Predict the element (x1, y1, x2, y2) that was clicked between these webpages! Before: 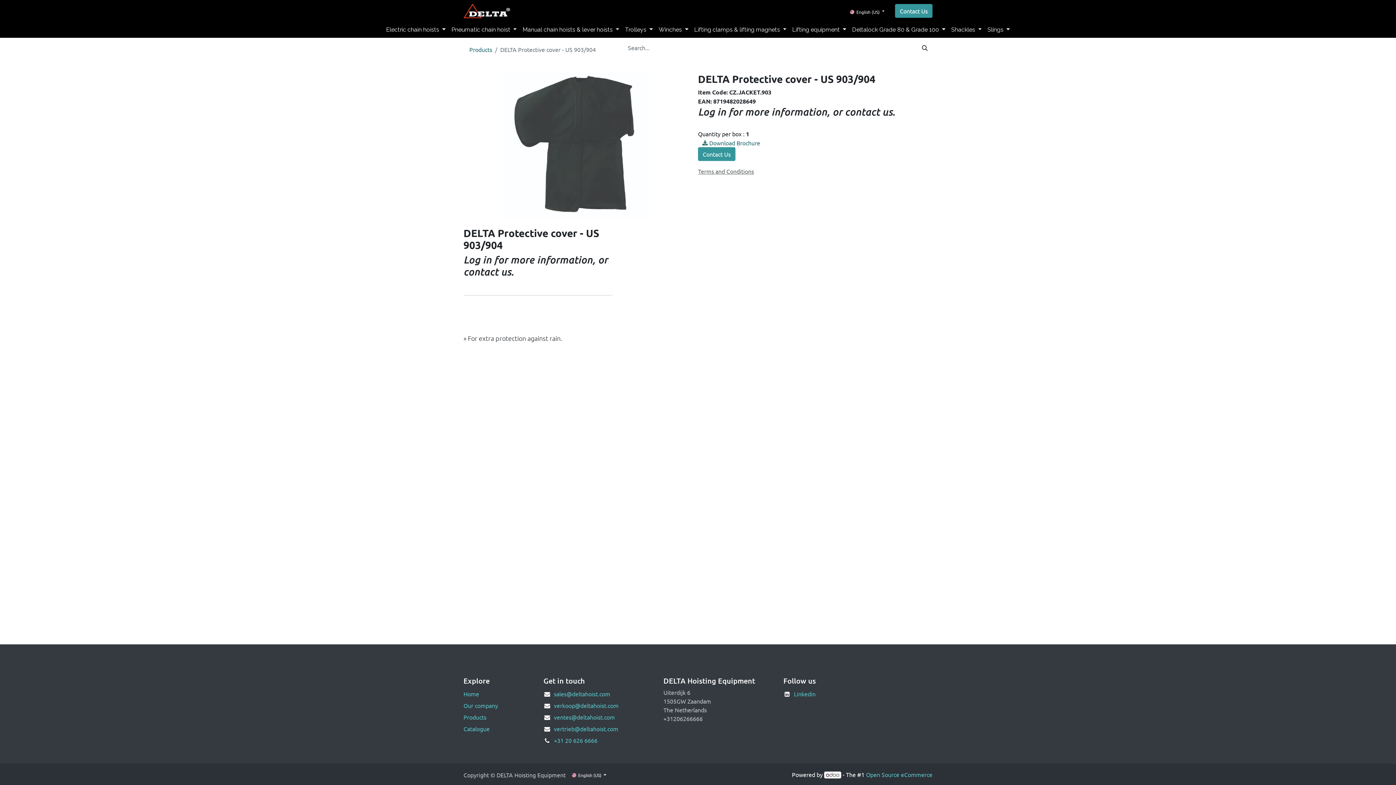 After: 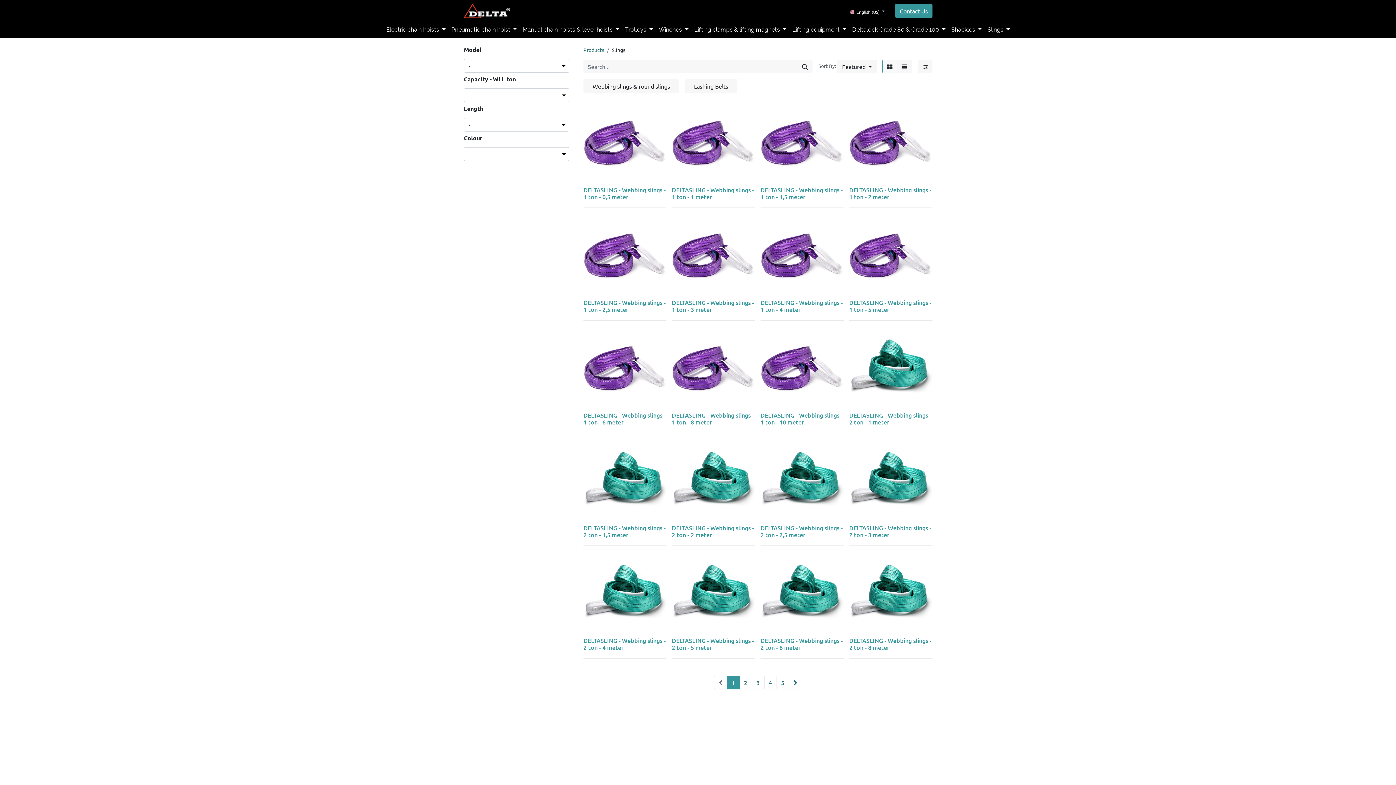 Action: label: Slings  bbox: (984, 25, 1013, 34)